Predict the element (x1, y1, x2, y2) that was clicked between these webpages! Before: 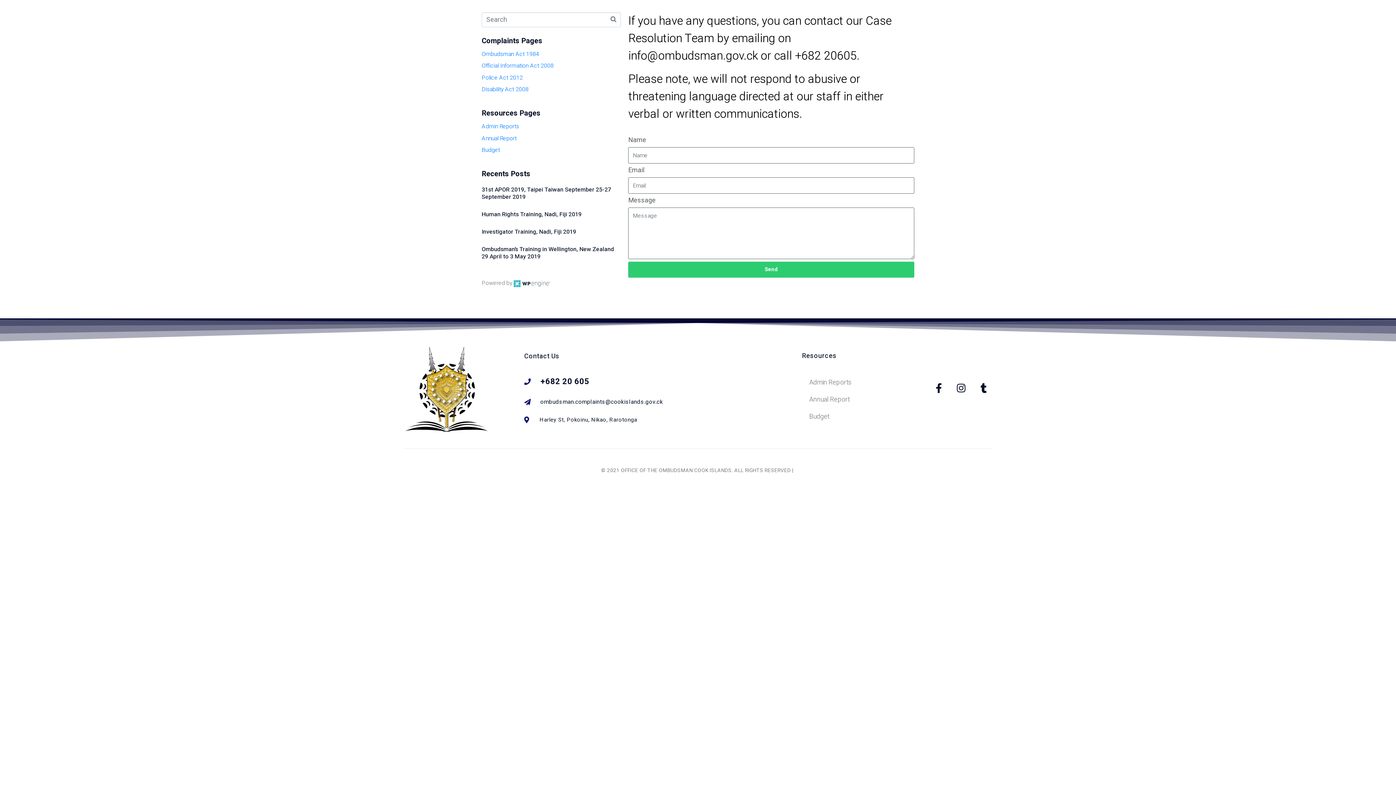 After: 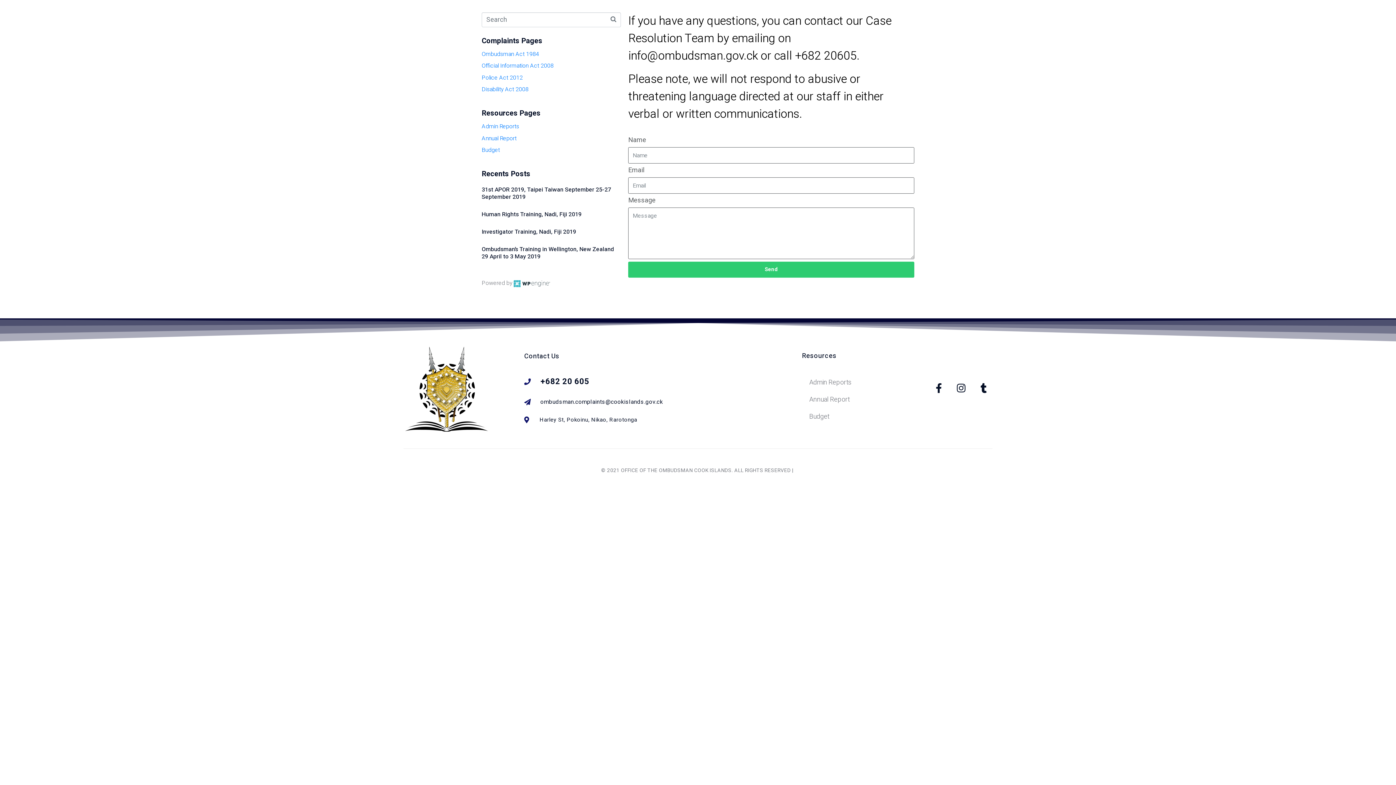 Action: bbox: (513, 278, 550, 287)